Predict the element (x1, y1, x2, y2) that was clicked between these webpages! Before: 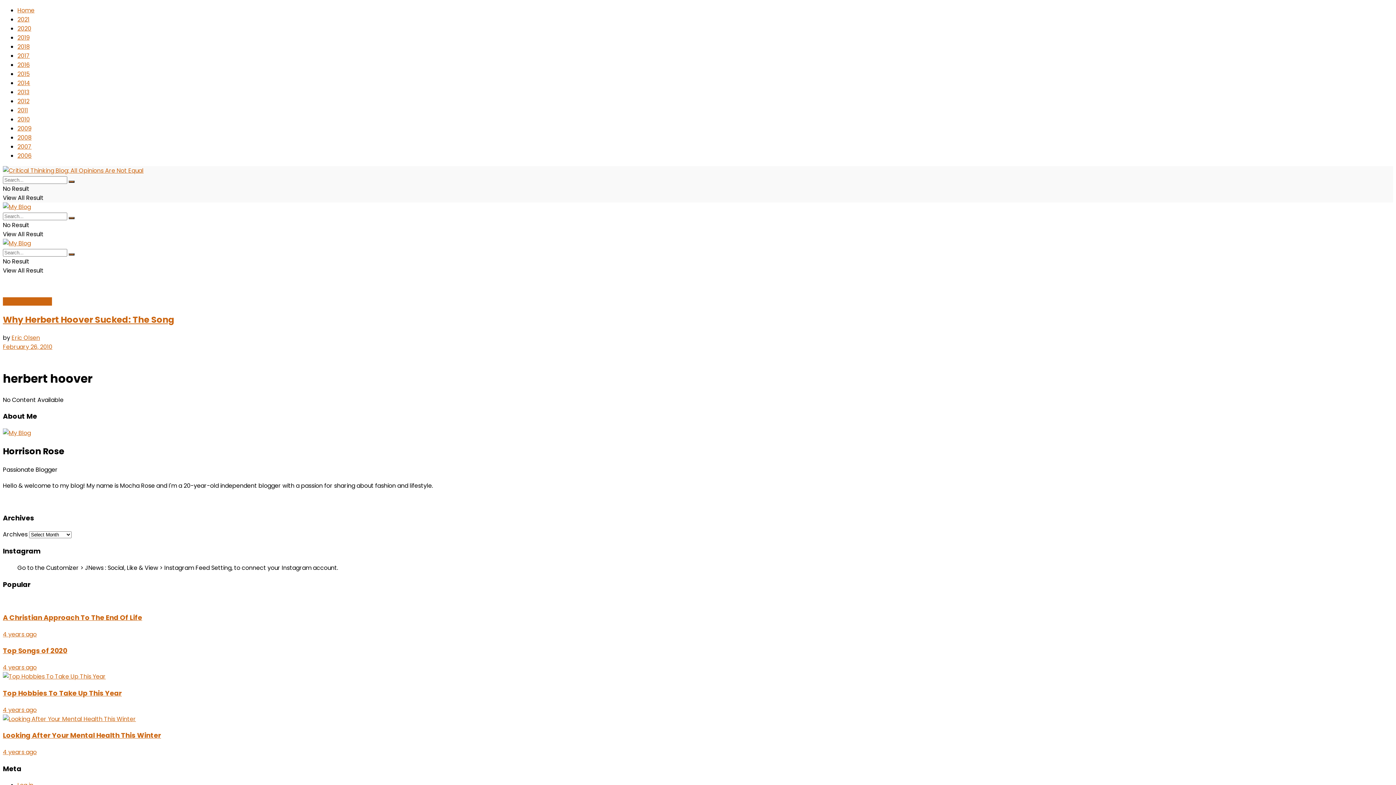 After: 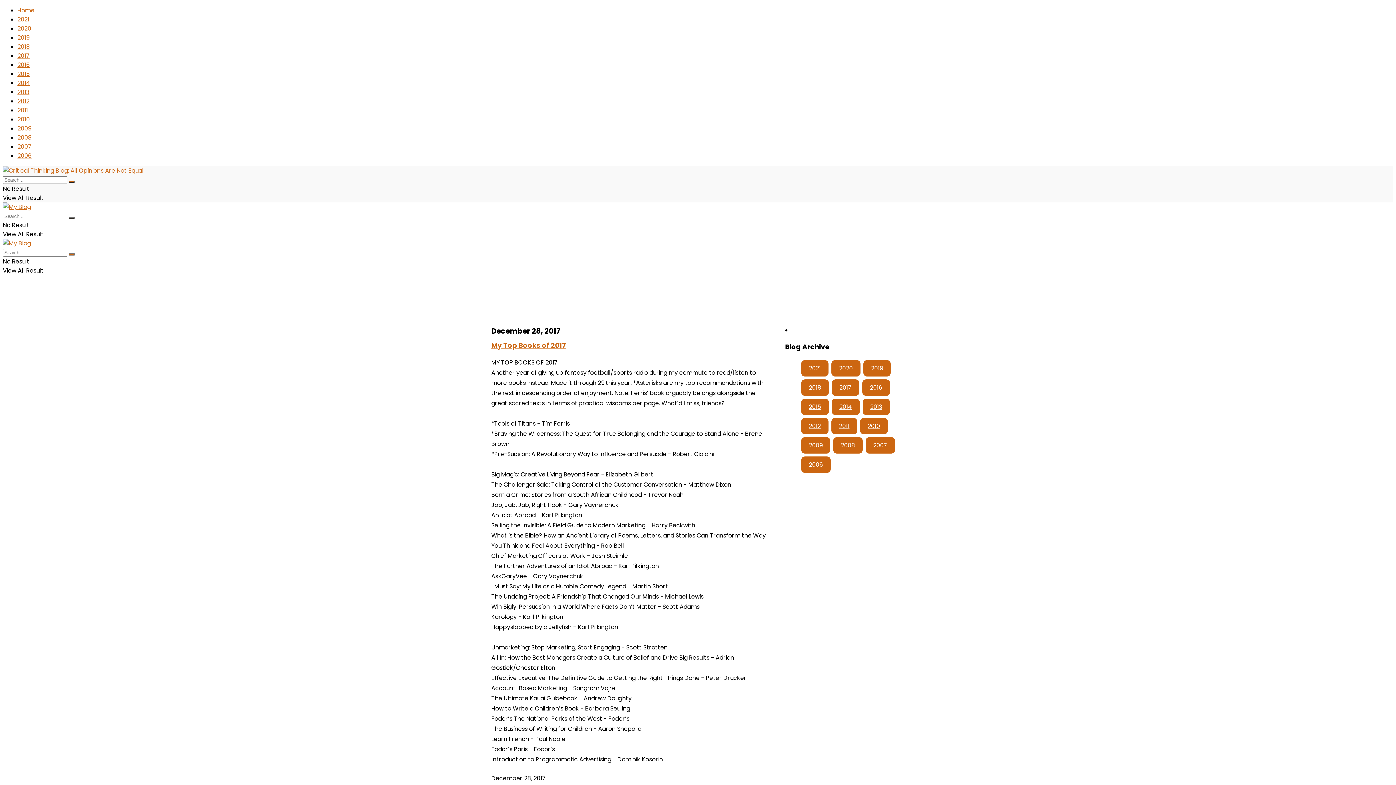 Action: bbox: (17, 51, 29, 60) label: 2017